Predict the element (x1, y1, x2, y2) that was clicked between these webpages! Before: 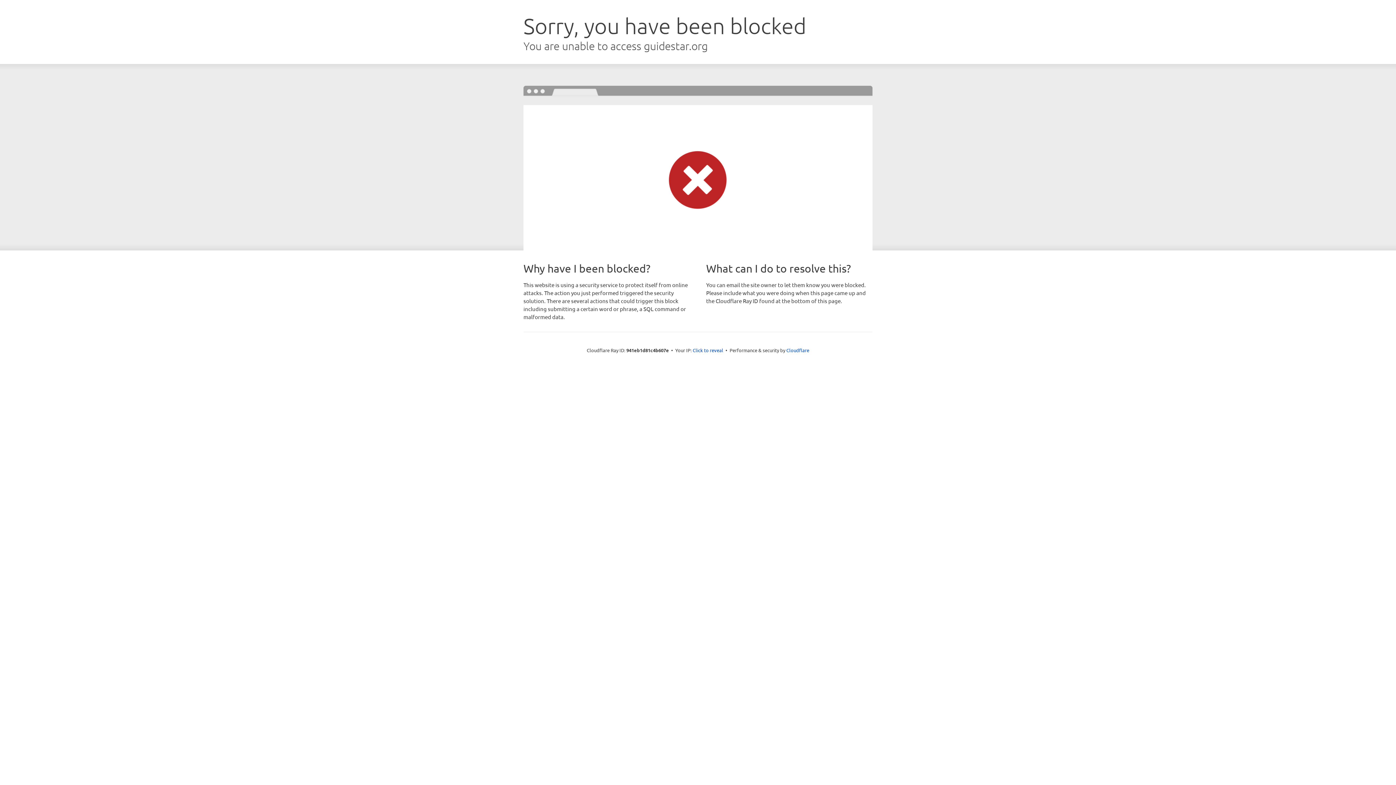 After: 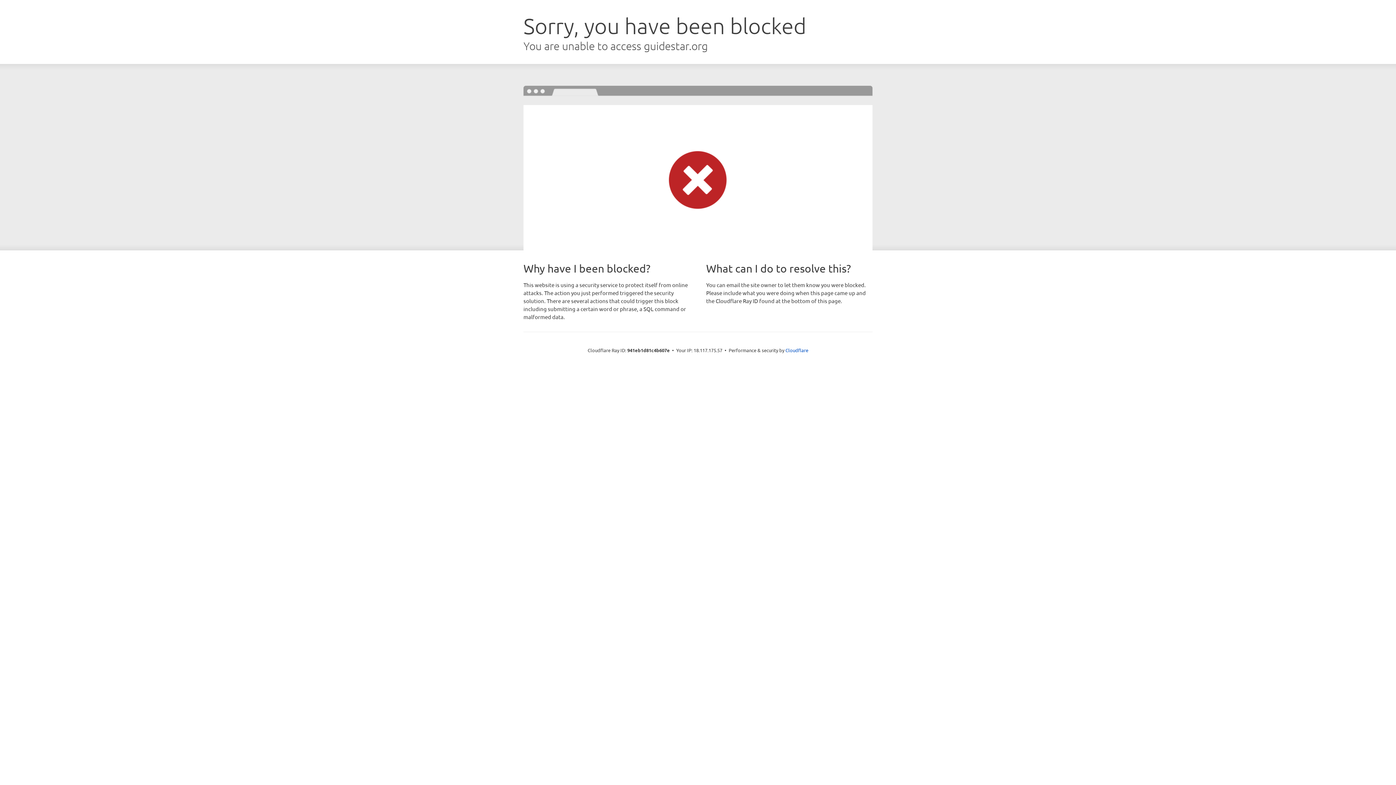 Action: label: Click to reveal bbox: (692, 346, 723, 353)